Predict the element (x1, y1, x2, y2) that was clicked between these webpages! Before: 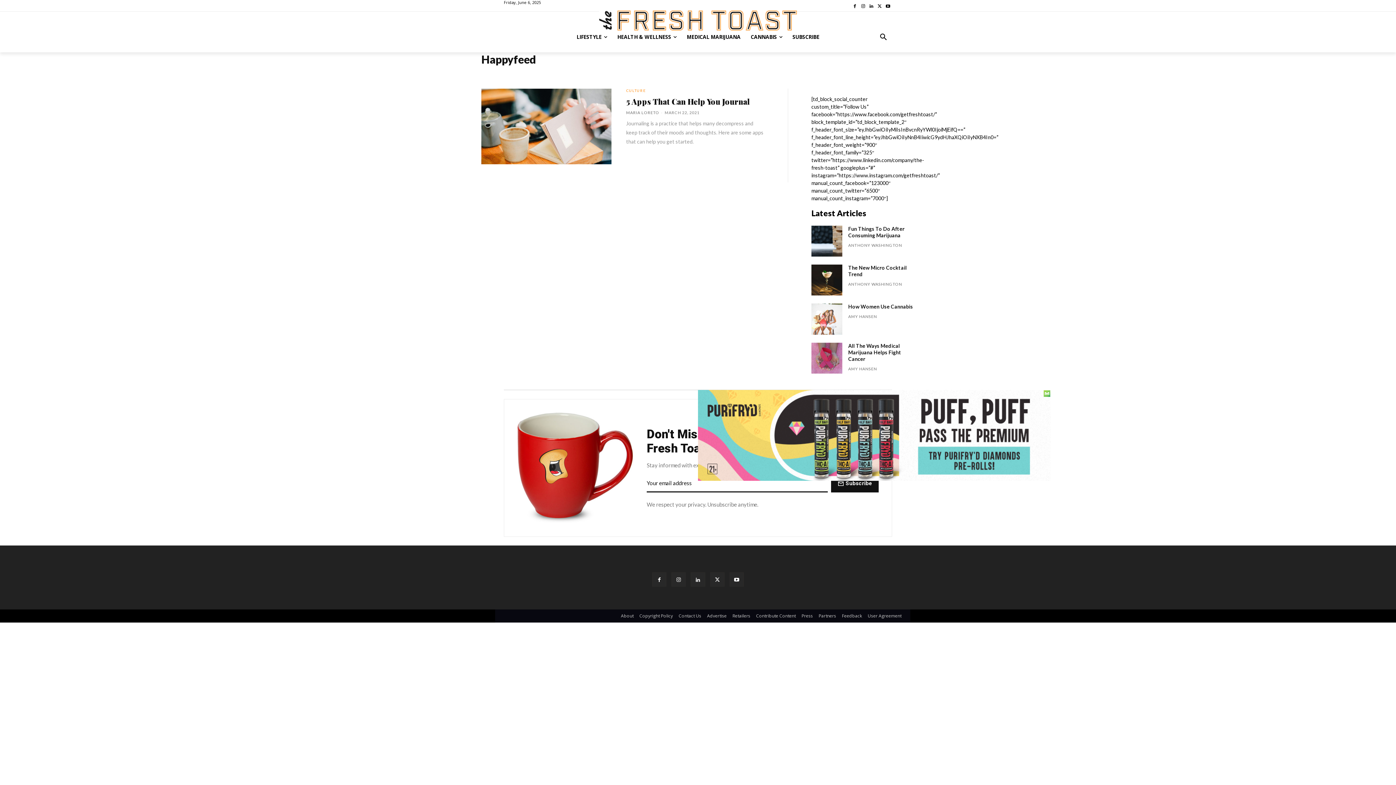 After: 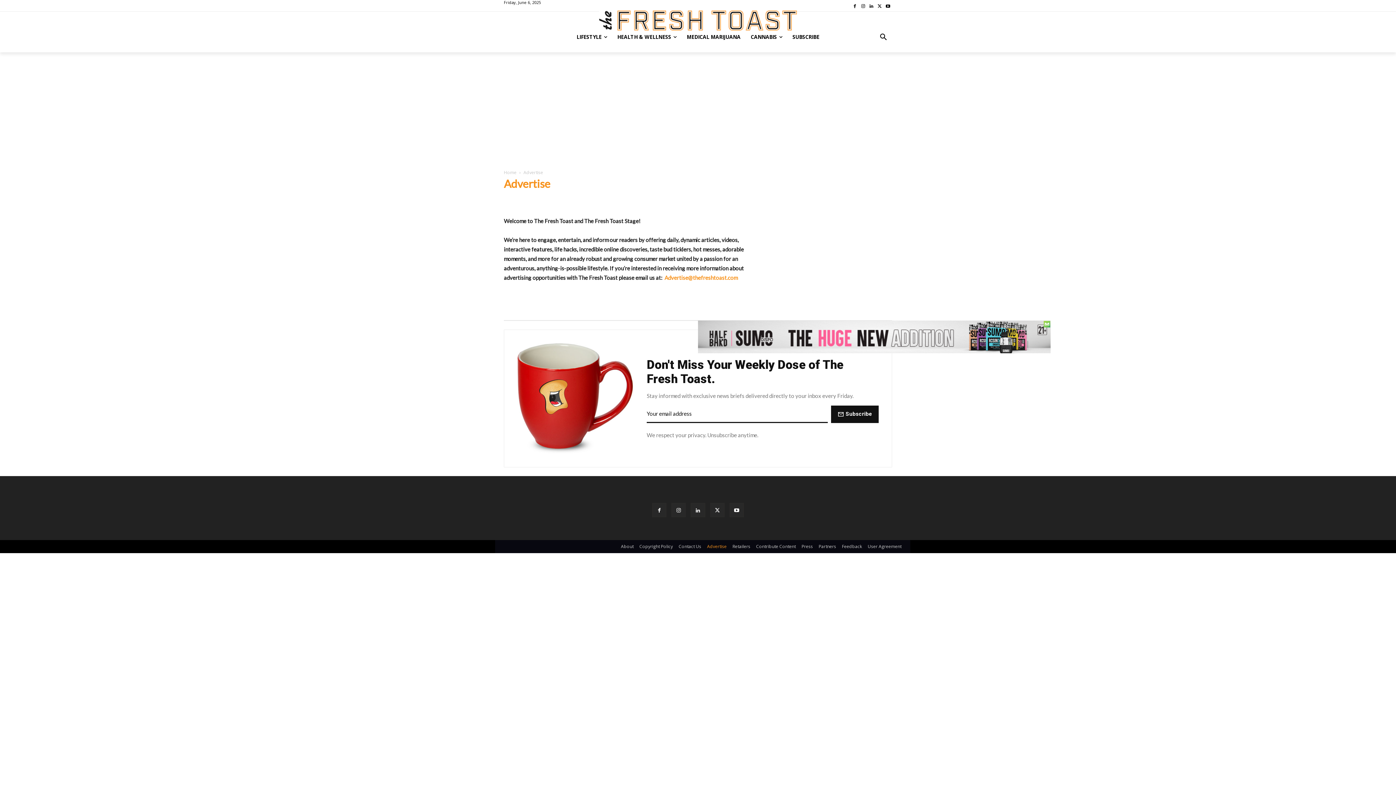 Action: bbox: (707, 612, 726, 619) label: Advertise